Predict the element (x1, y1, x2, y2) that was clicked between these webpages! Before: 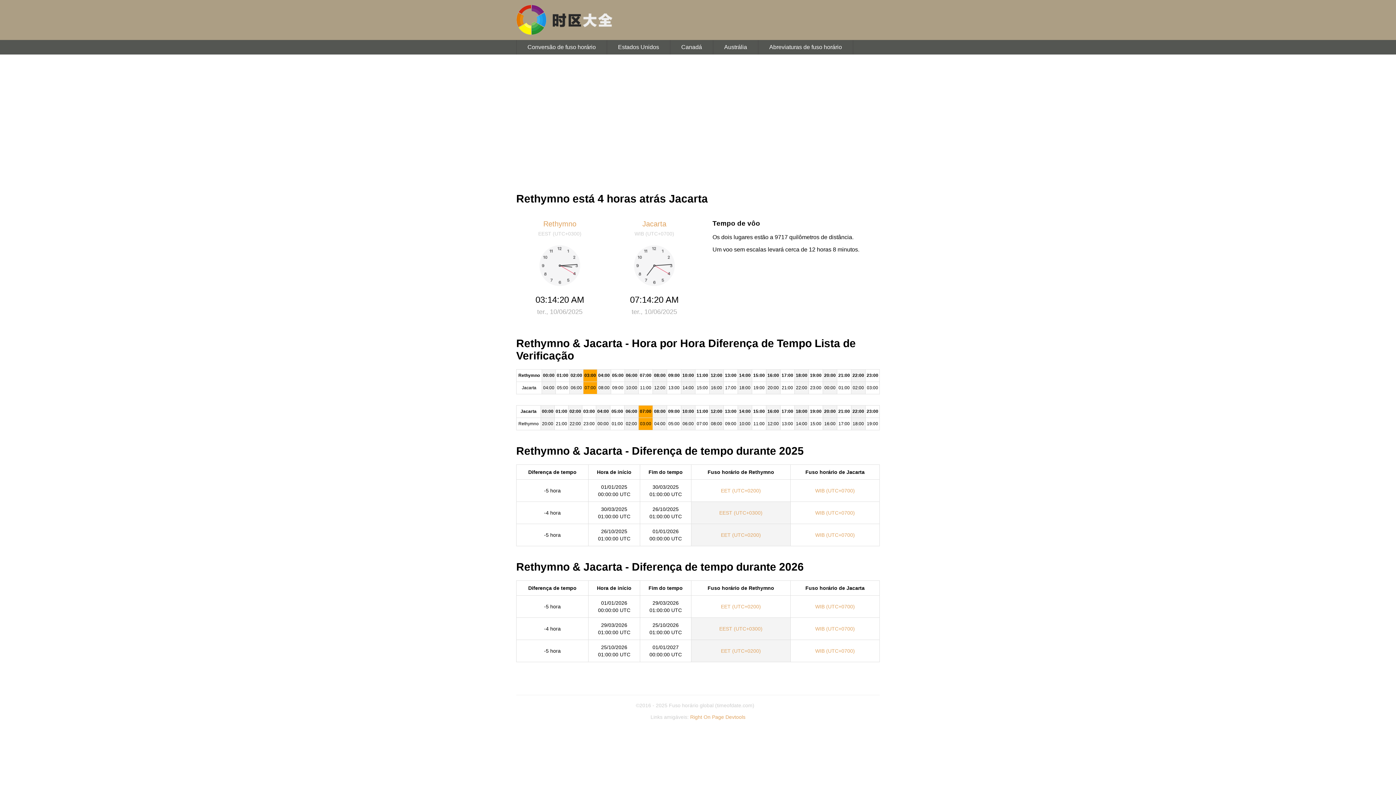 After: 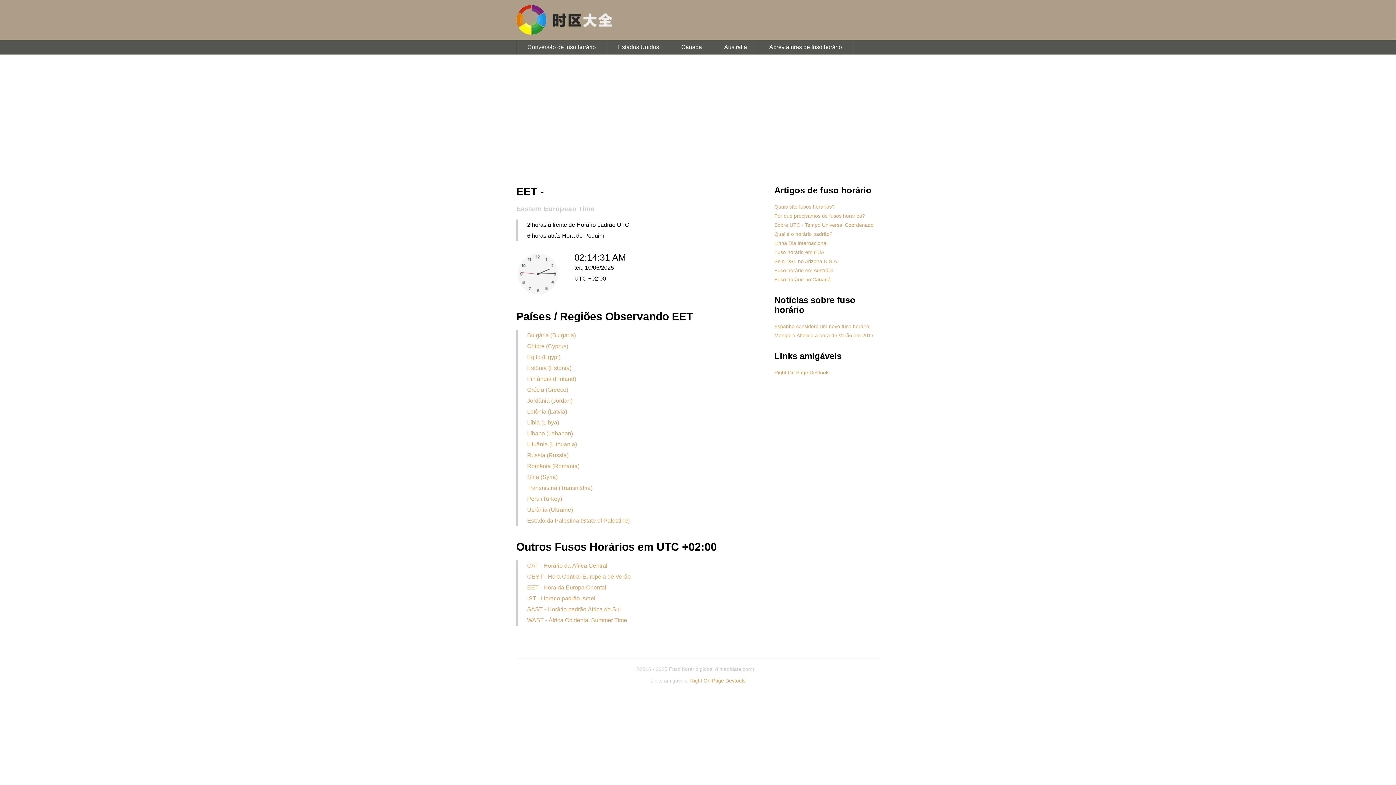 Action: bbox: (721, 488, 761, 493) label: EET (UTC+0200)